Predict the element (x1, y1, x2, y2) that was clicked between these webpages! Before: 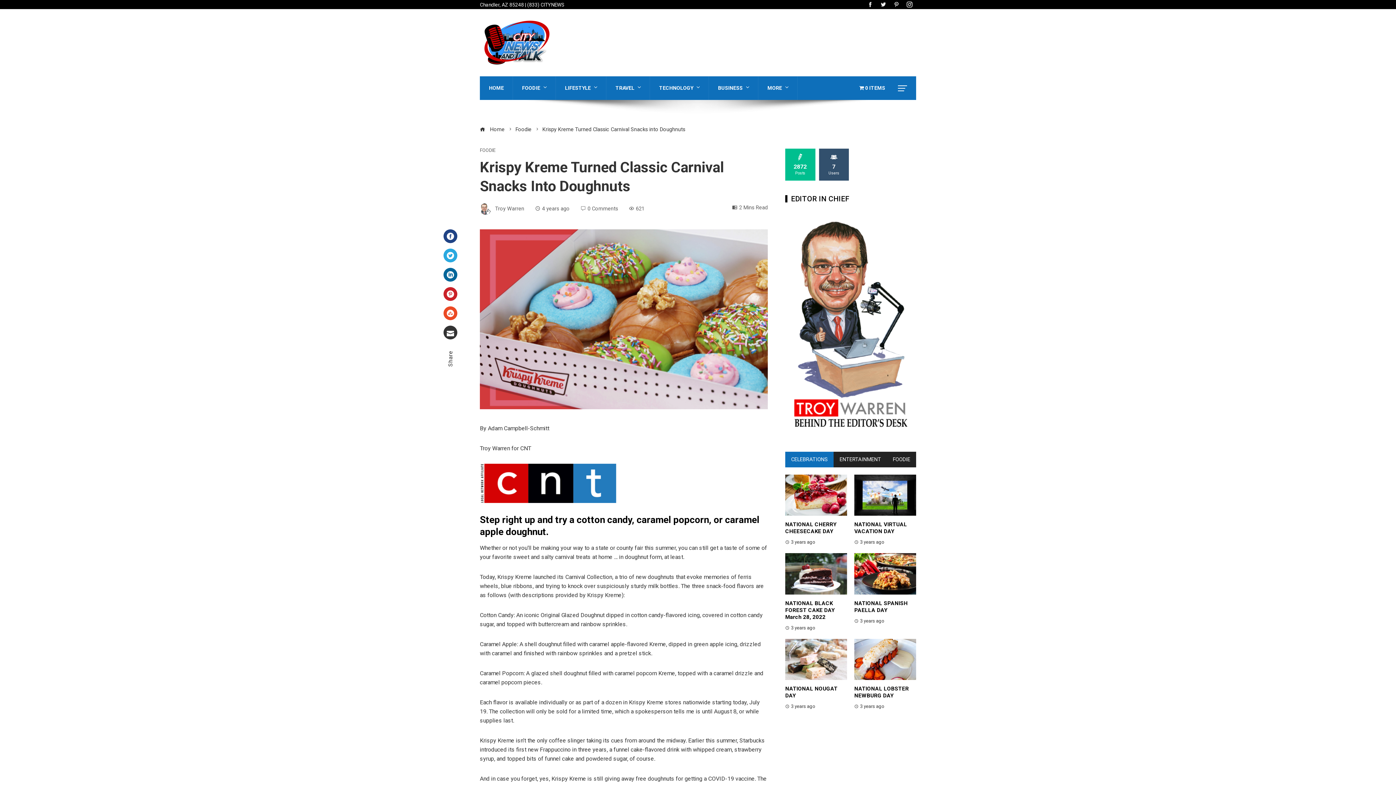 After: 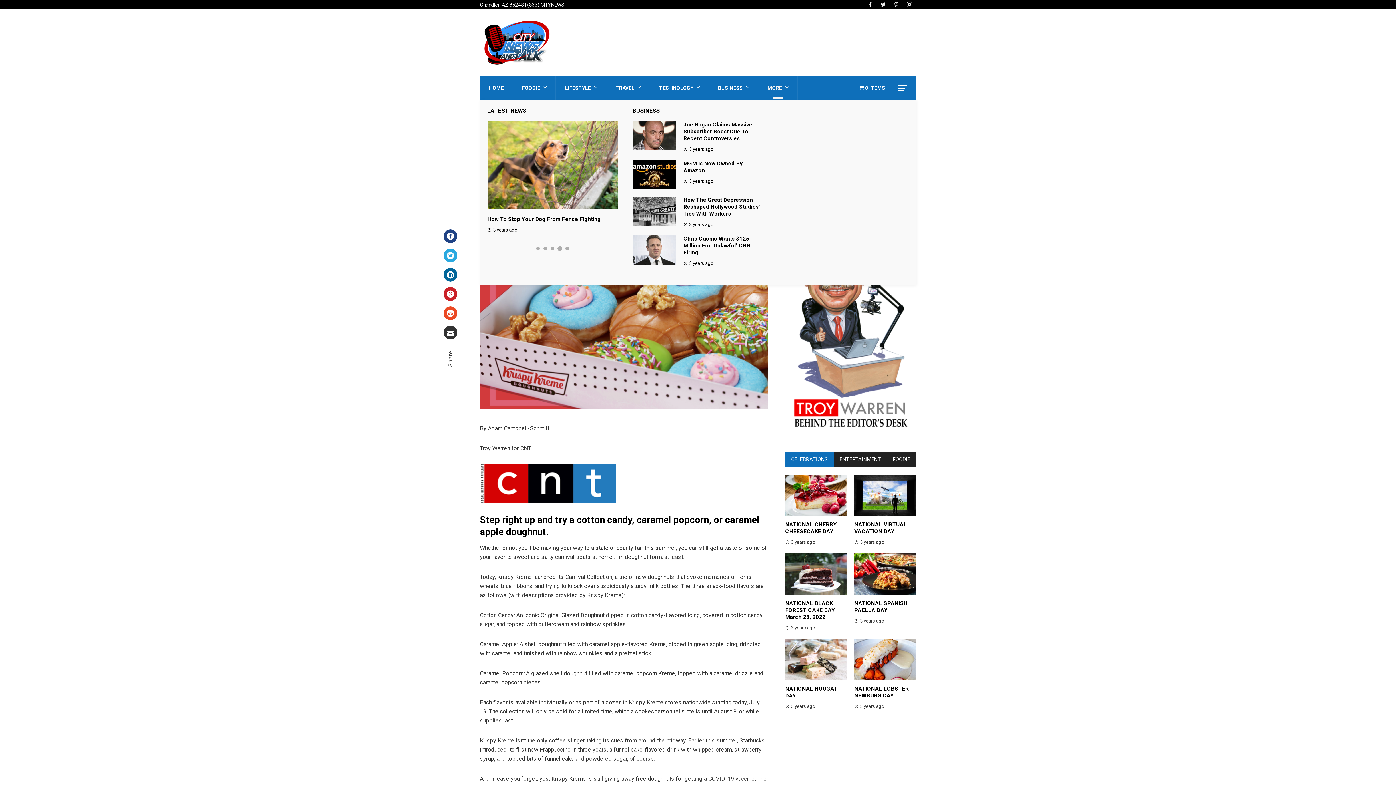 Action: bbox: (762, 76, 794, 100) label: MORE